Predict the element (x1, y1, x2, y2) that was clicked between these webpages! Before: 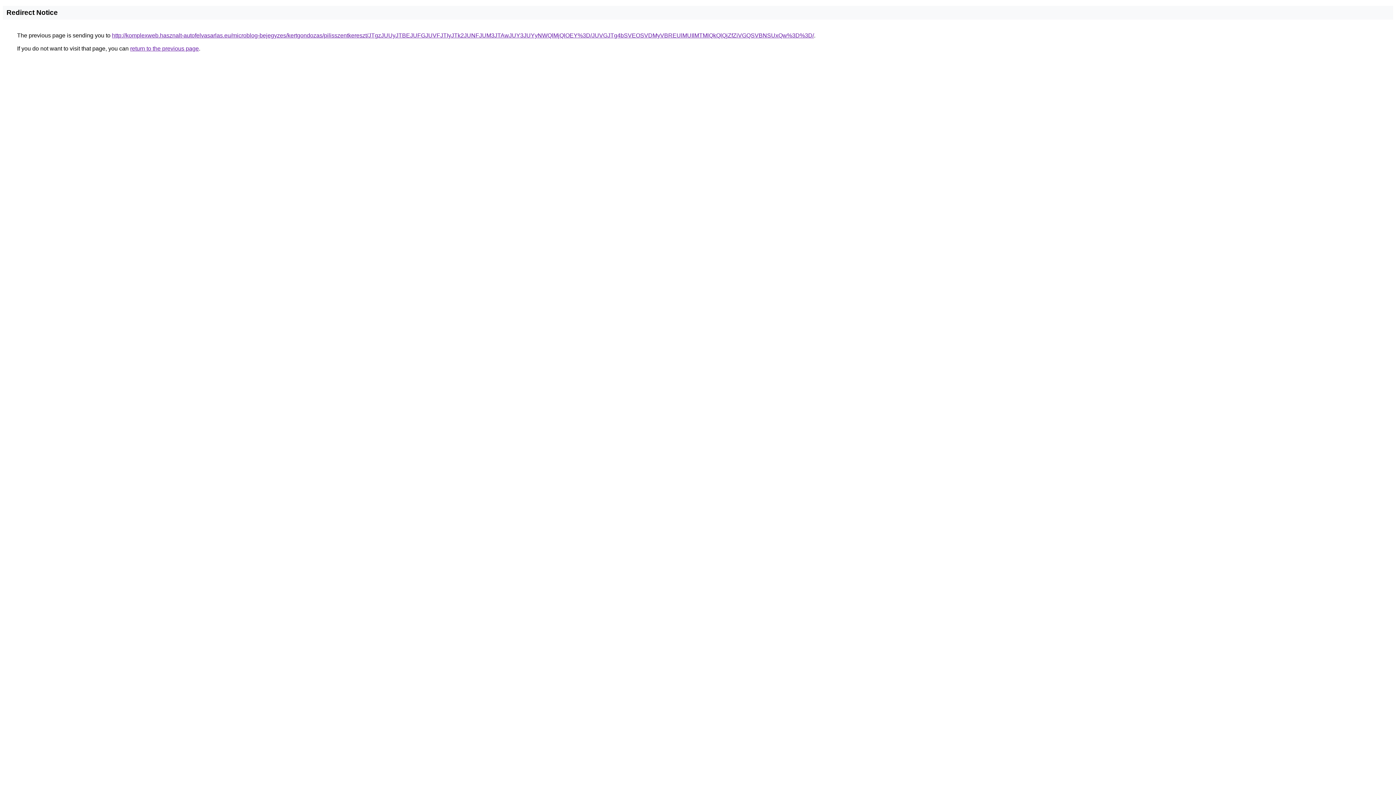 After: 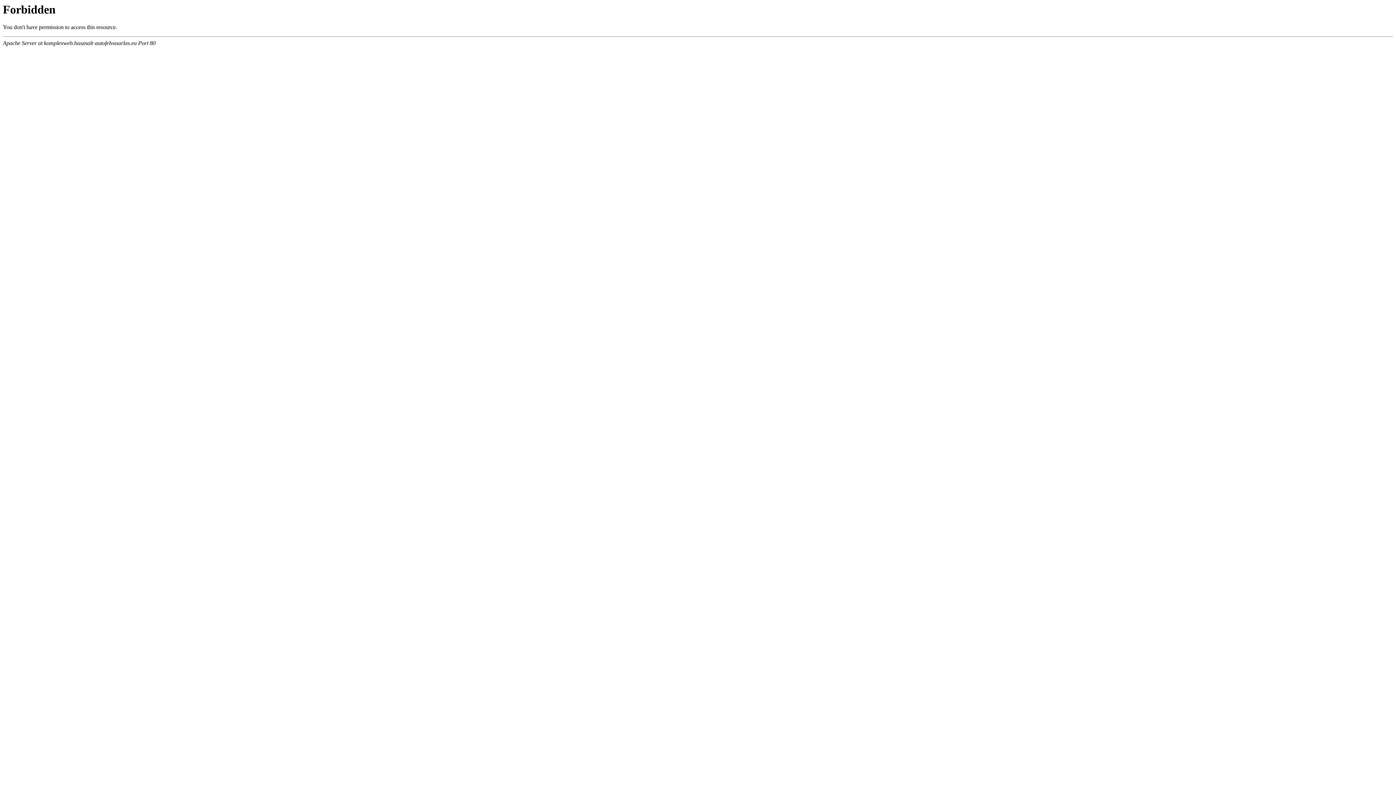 Action: label: http://komplexweb.hasznalt-autofelvasarlas.eu/microblog-bejegyzes/kertgondozas/pilisszentkereszt/JTgzJUUyJTBEJUFGJUVFJTIyJTk2JUNFJUM3JTAwJUY3JUYyNWQlMjQlOEY%3D/JUVGJTg4bSVEOSVDMyVBREUlMUIlMTMlQkQlQjZfZiVGQSVBNSUxQw%3D%3D/ bbox: (112, 32, 814, 38)